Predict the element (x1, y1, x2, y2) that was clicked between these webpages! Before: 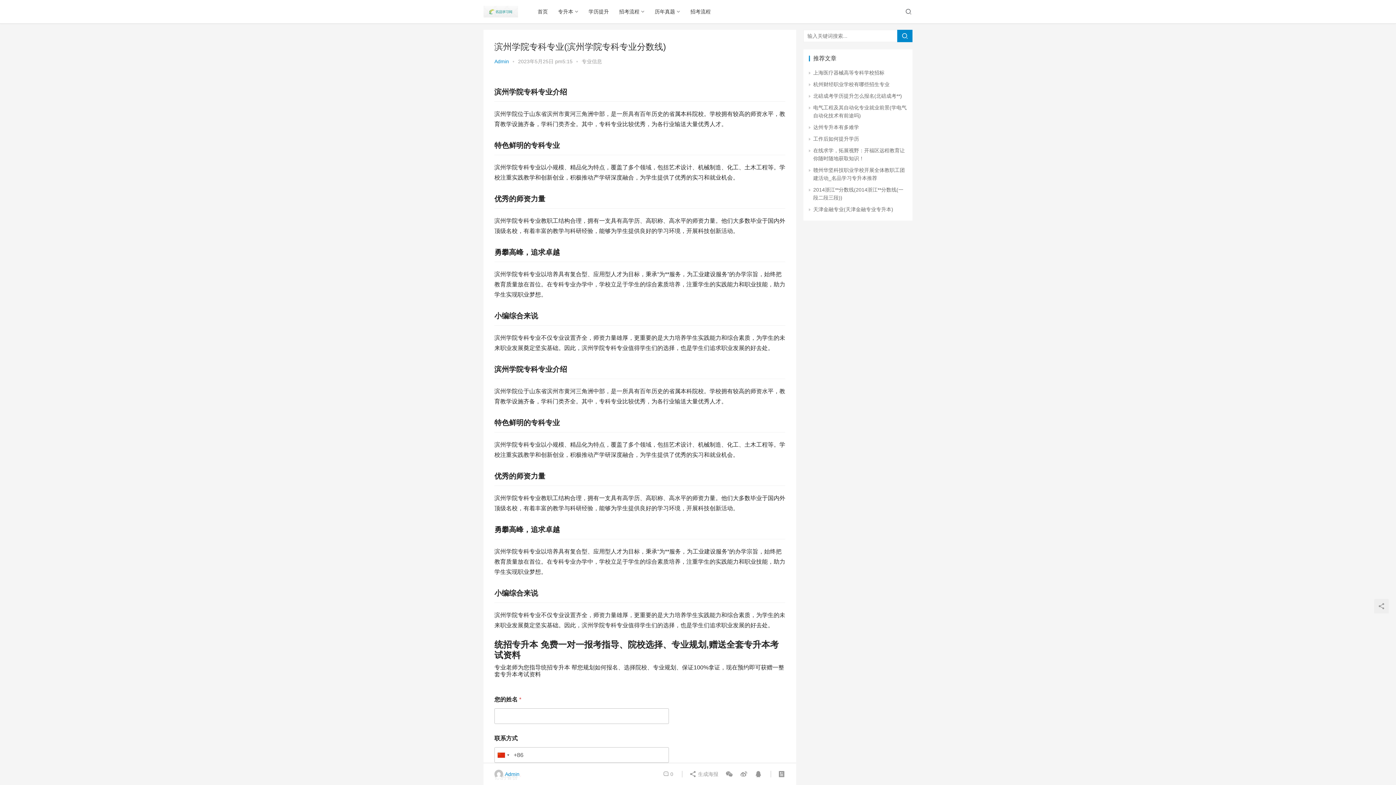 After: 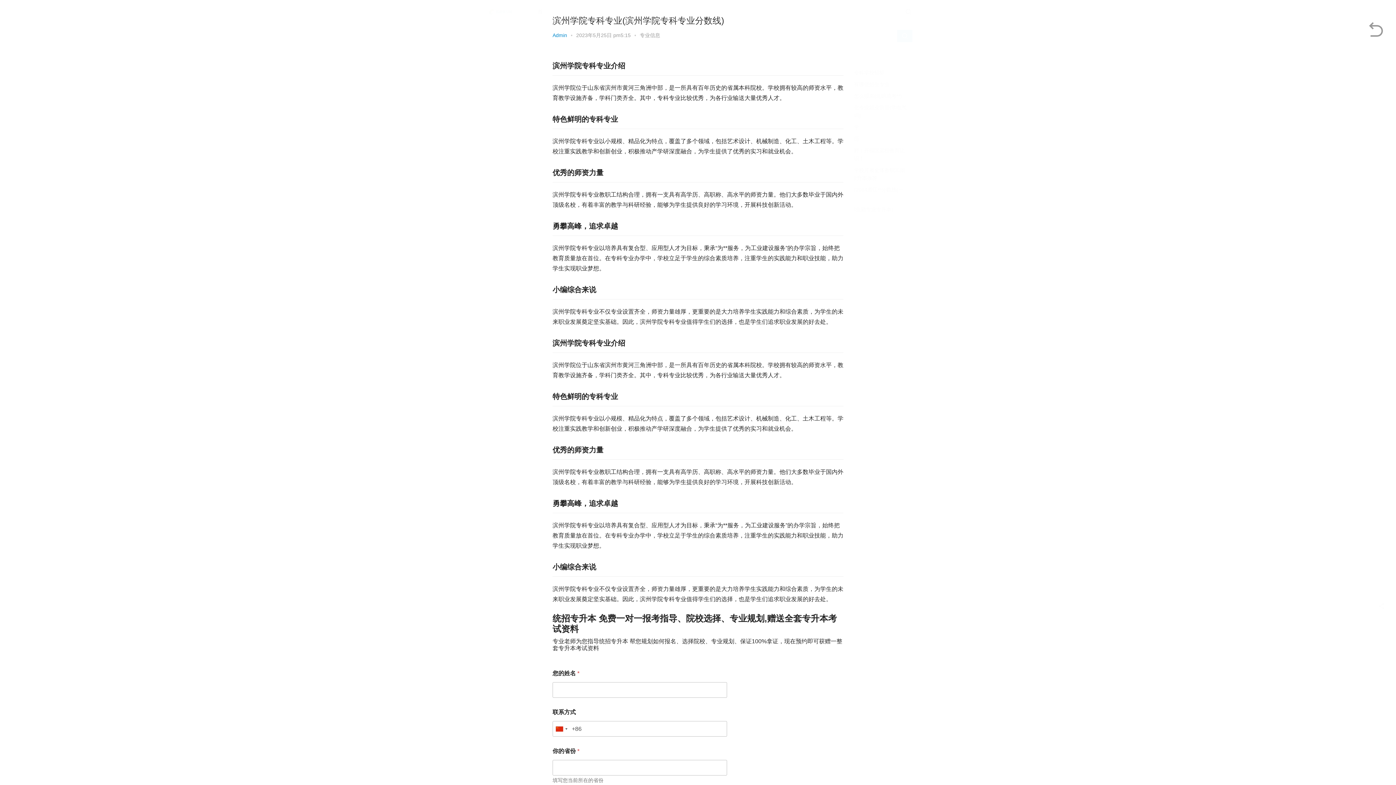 Action: bbox: (778, 771, 785, 777)